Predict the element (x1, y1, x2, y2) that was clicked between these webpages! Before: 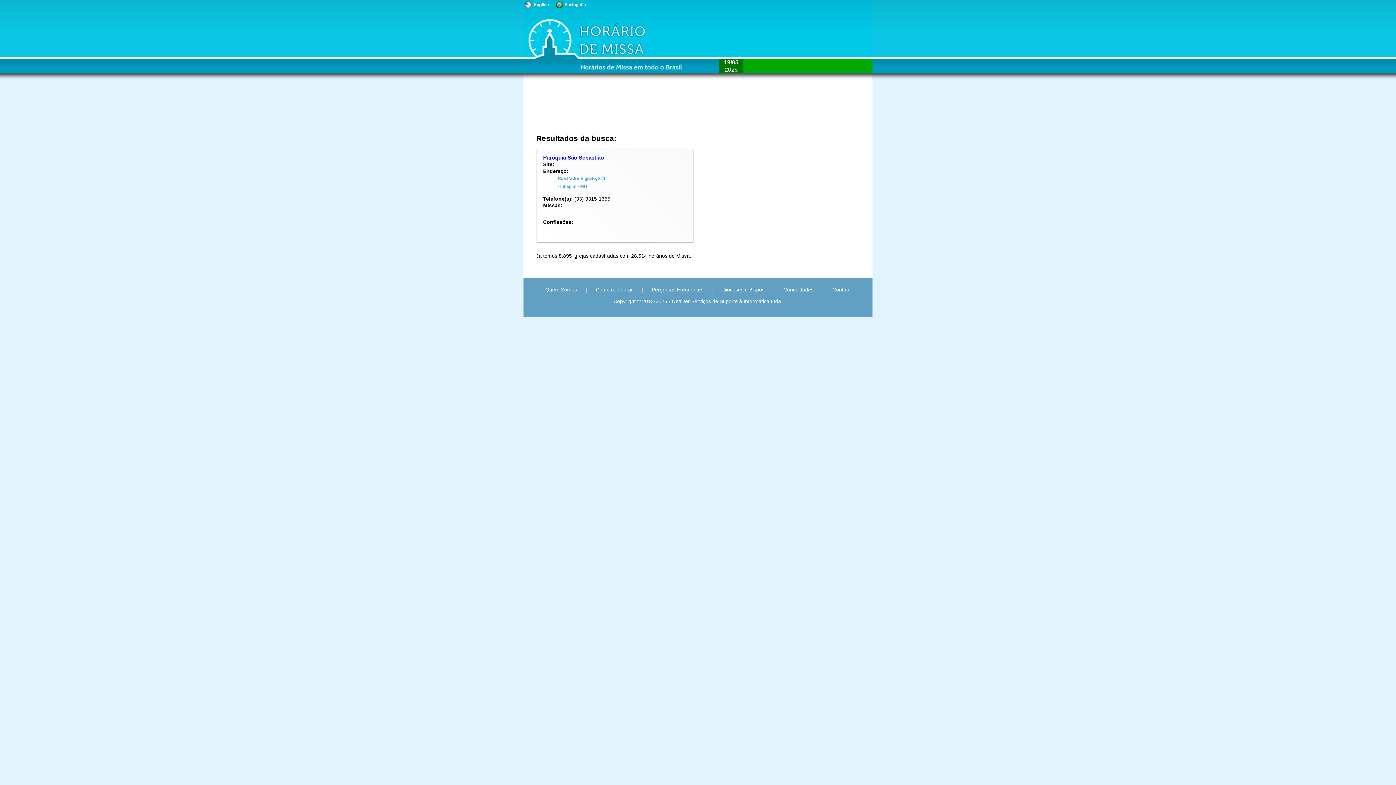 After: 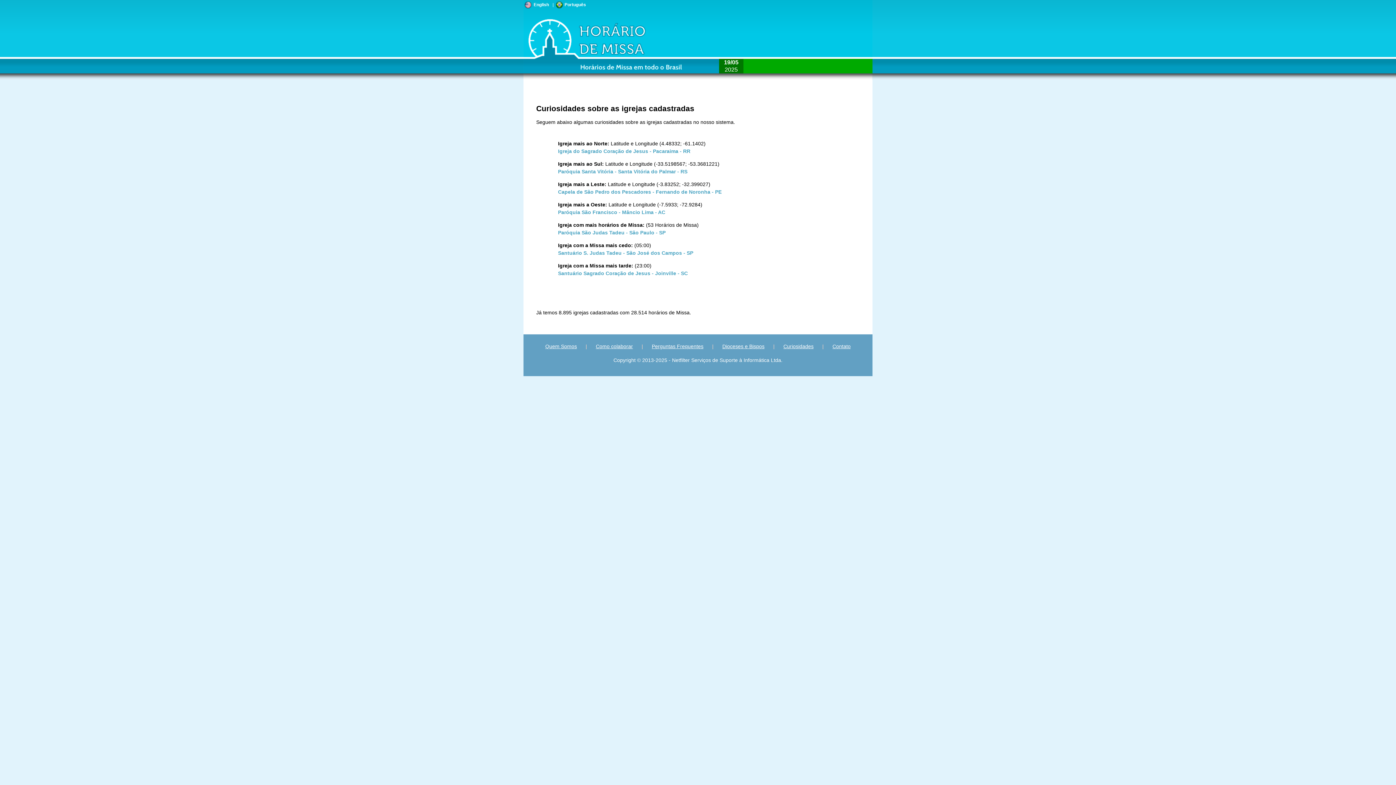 Action: label: Curiosidades bbox: (783, 286, 813, 292)